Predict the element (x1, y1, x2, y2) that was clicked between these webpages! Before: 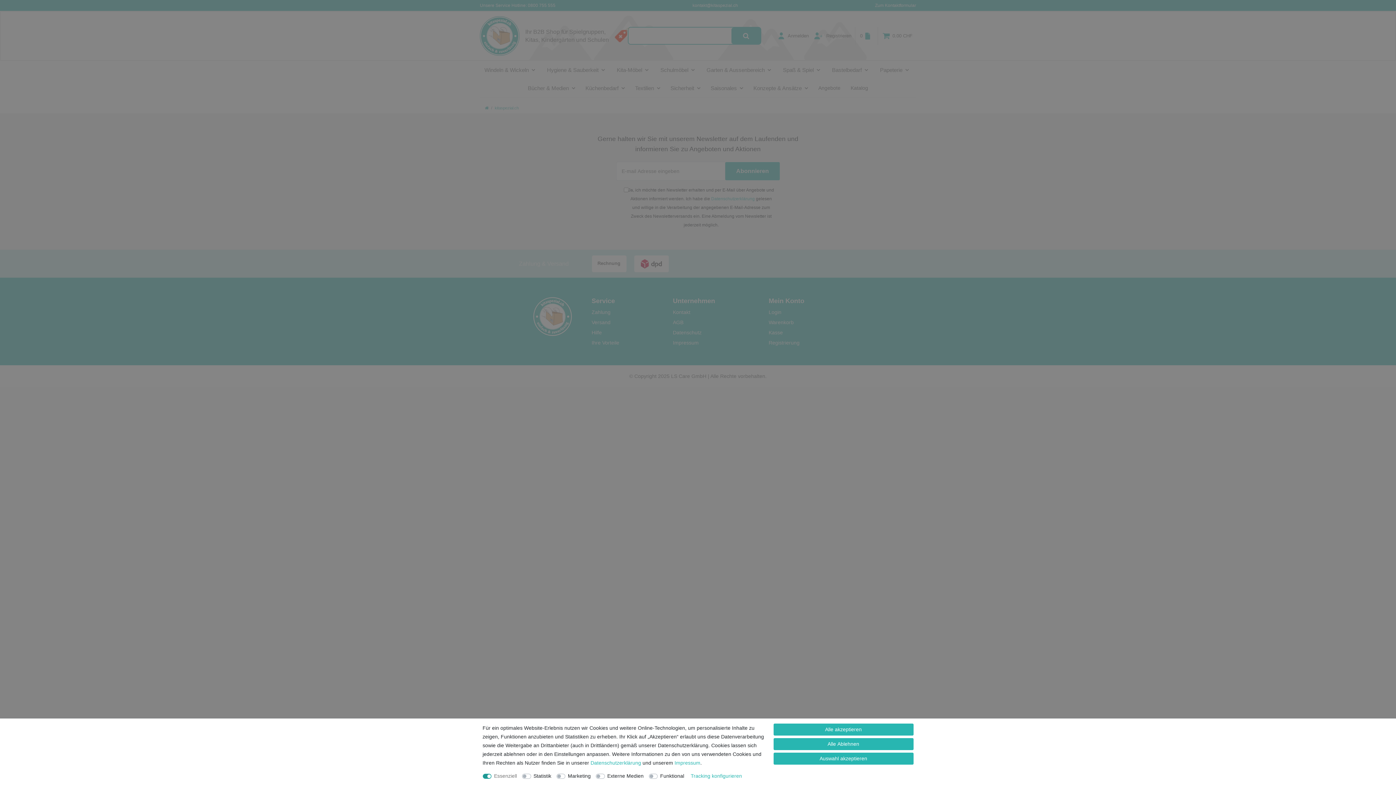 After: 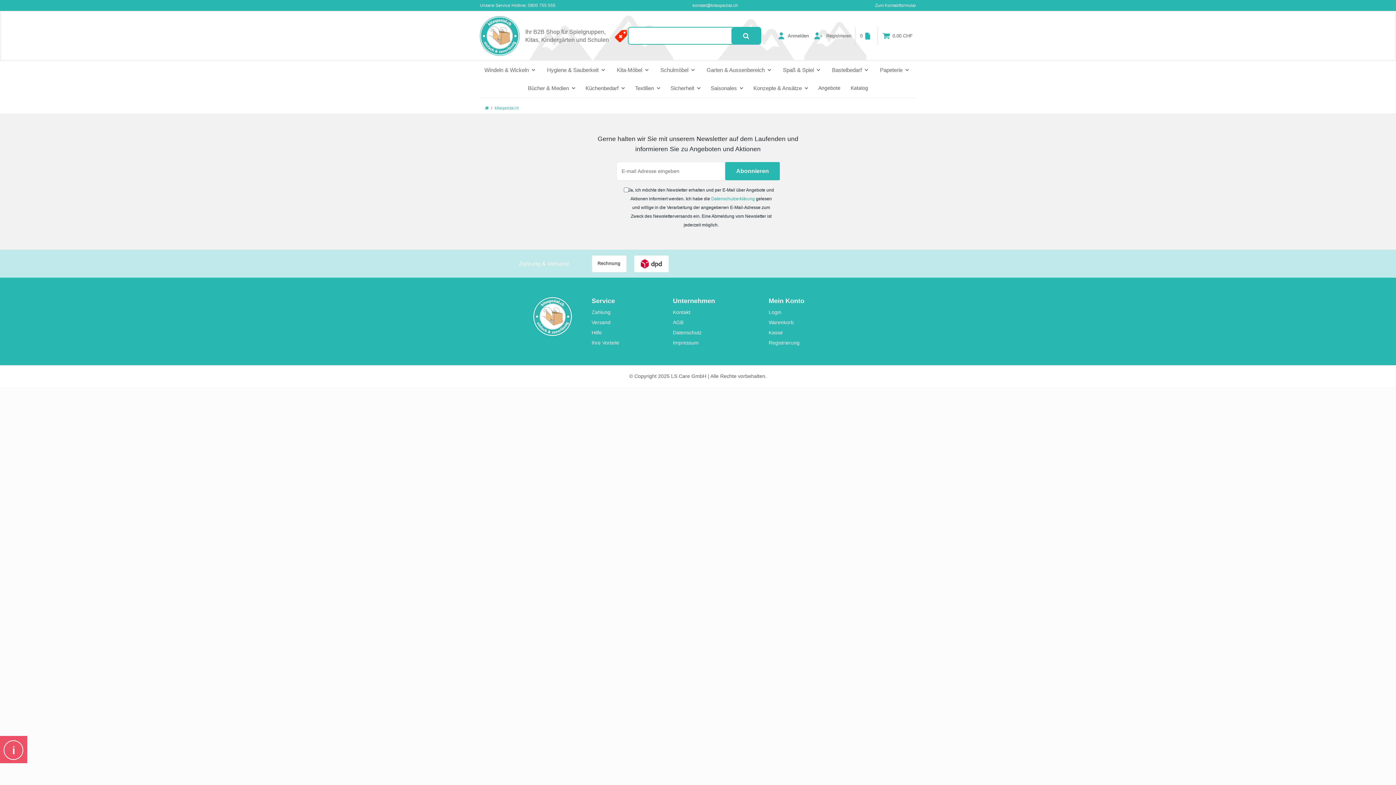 Action: label: Alle Ablehnen bbox: (773, 738, 913, 750)